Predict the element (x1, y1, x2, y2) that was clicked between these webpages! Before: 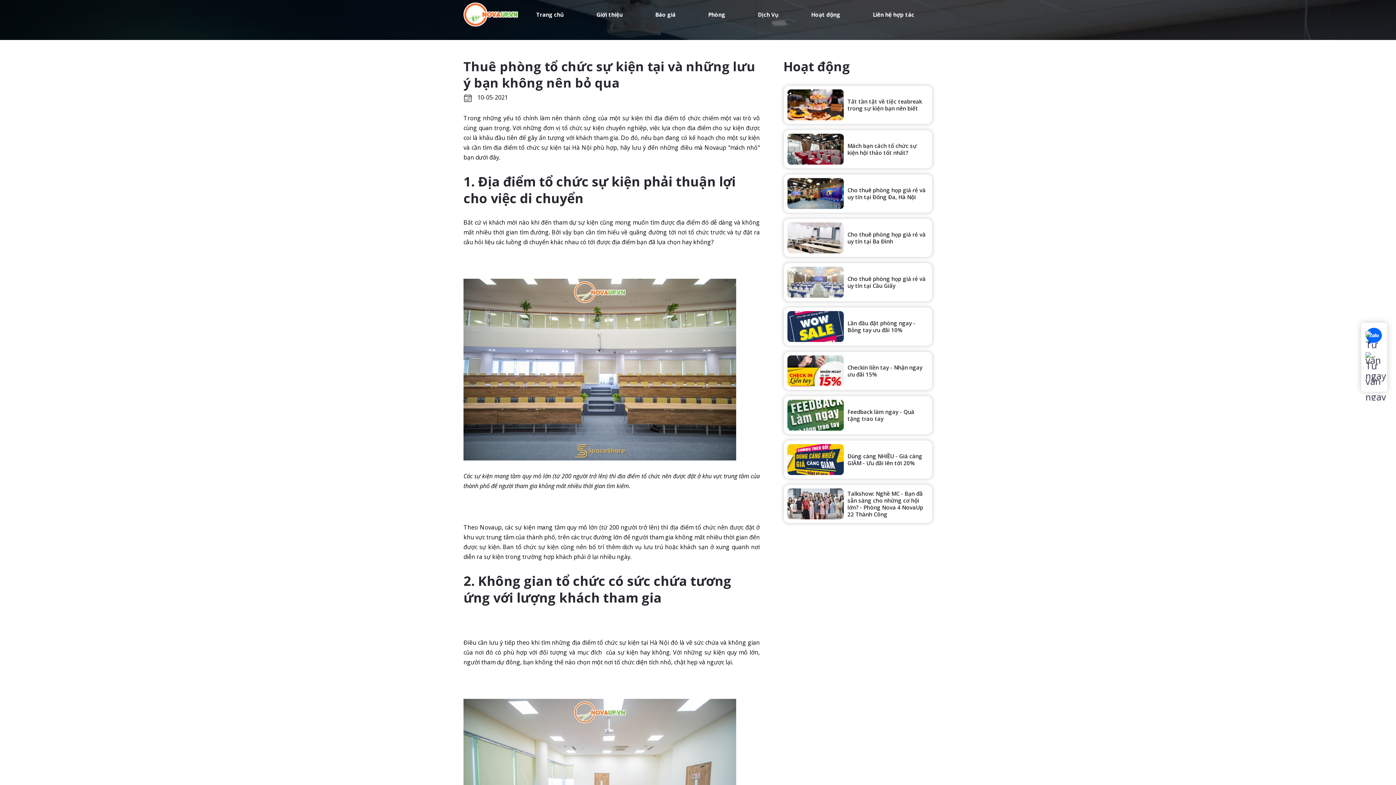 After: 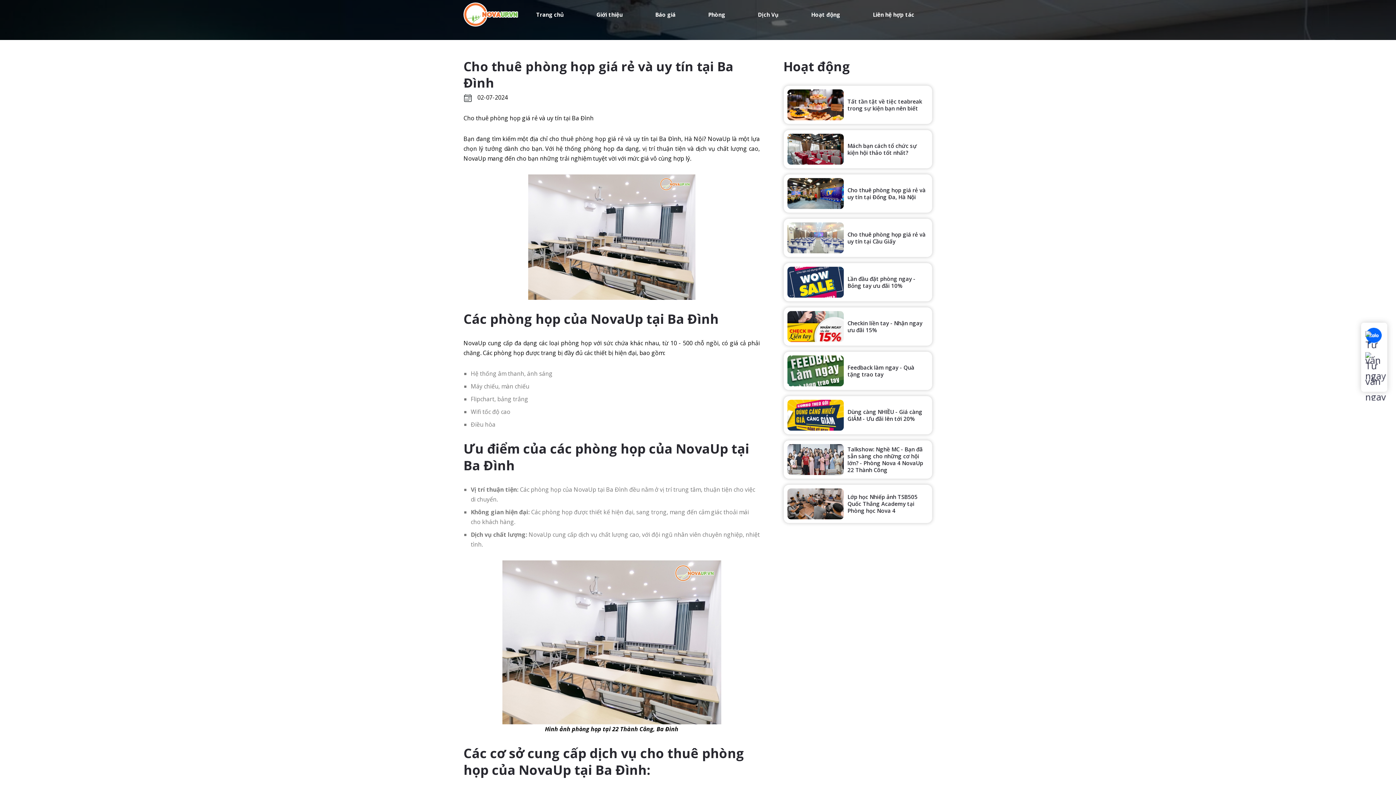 Action: bbox: (787, 233, 844, 241)